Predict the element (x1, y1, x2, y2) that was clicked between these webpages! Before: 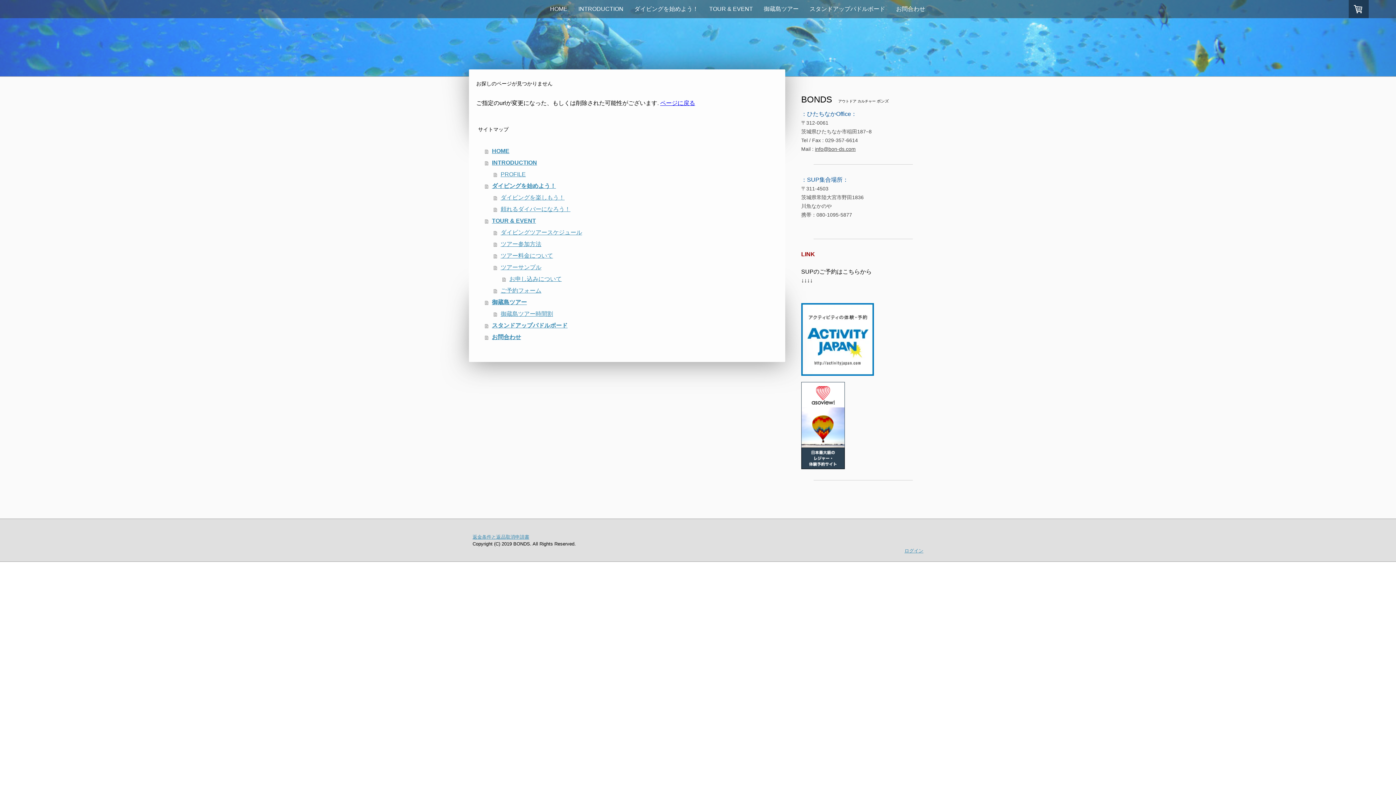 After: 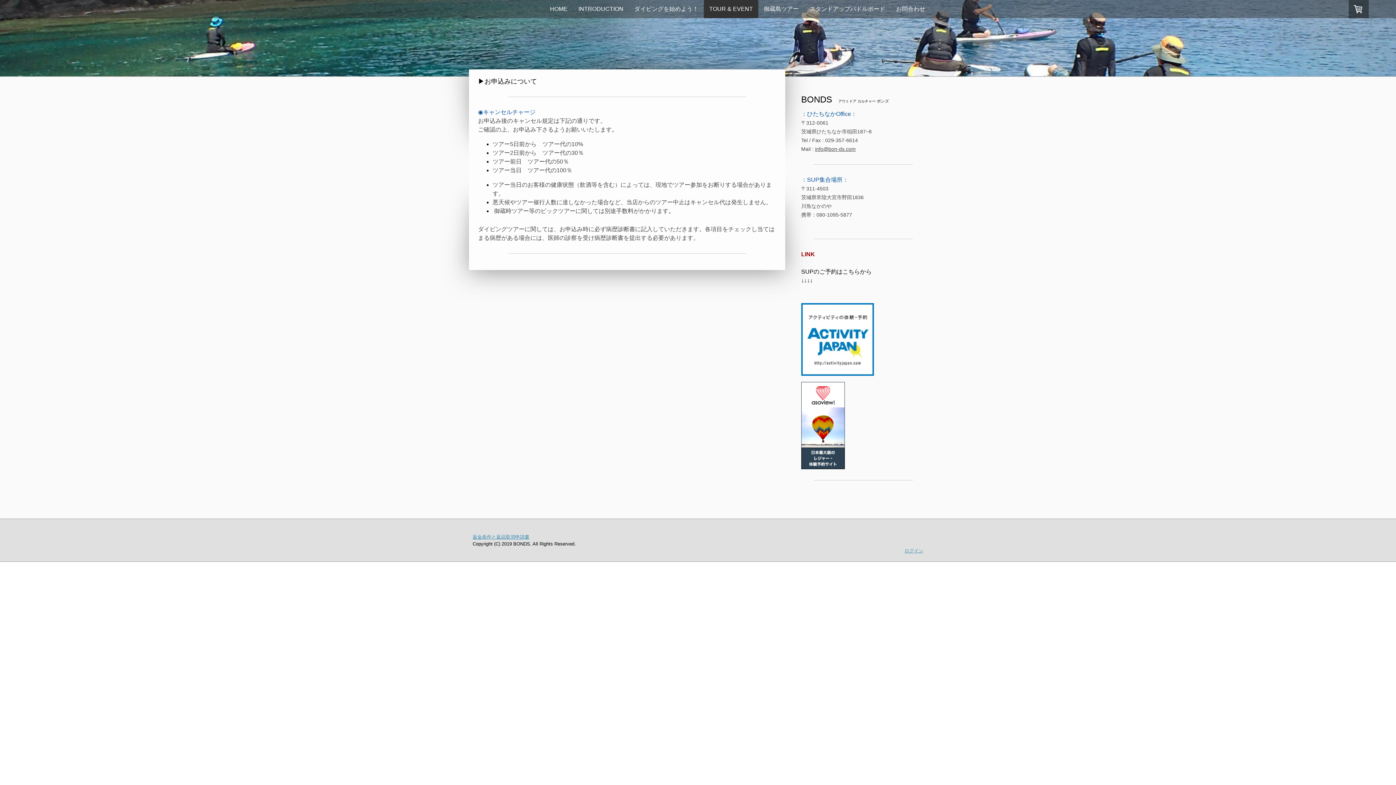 Action: bbox: (502, 273, 778, 285) label: お申し込みについて